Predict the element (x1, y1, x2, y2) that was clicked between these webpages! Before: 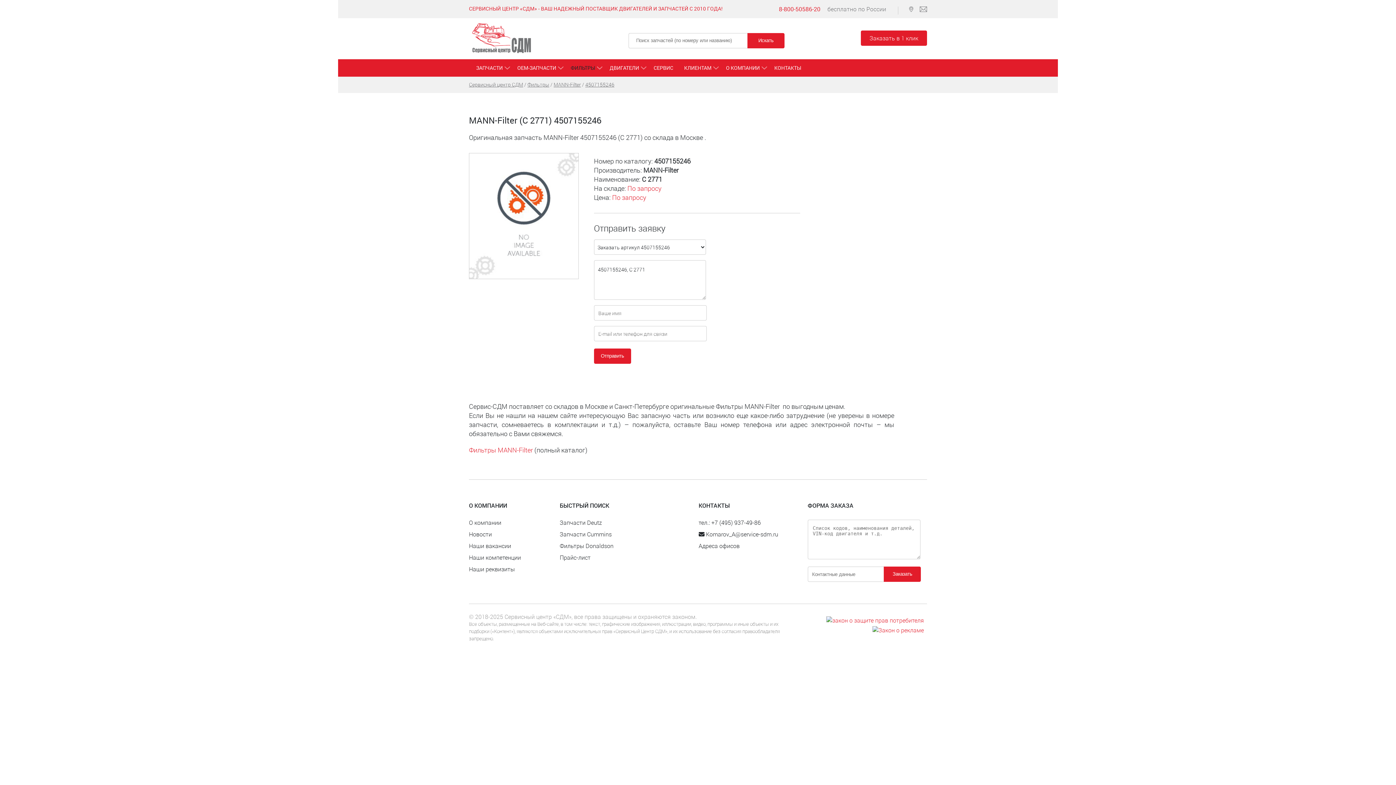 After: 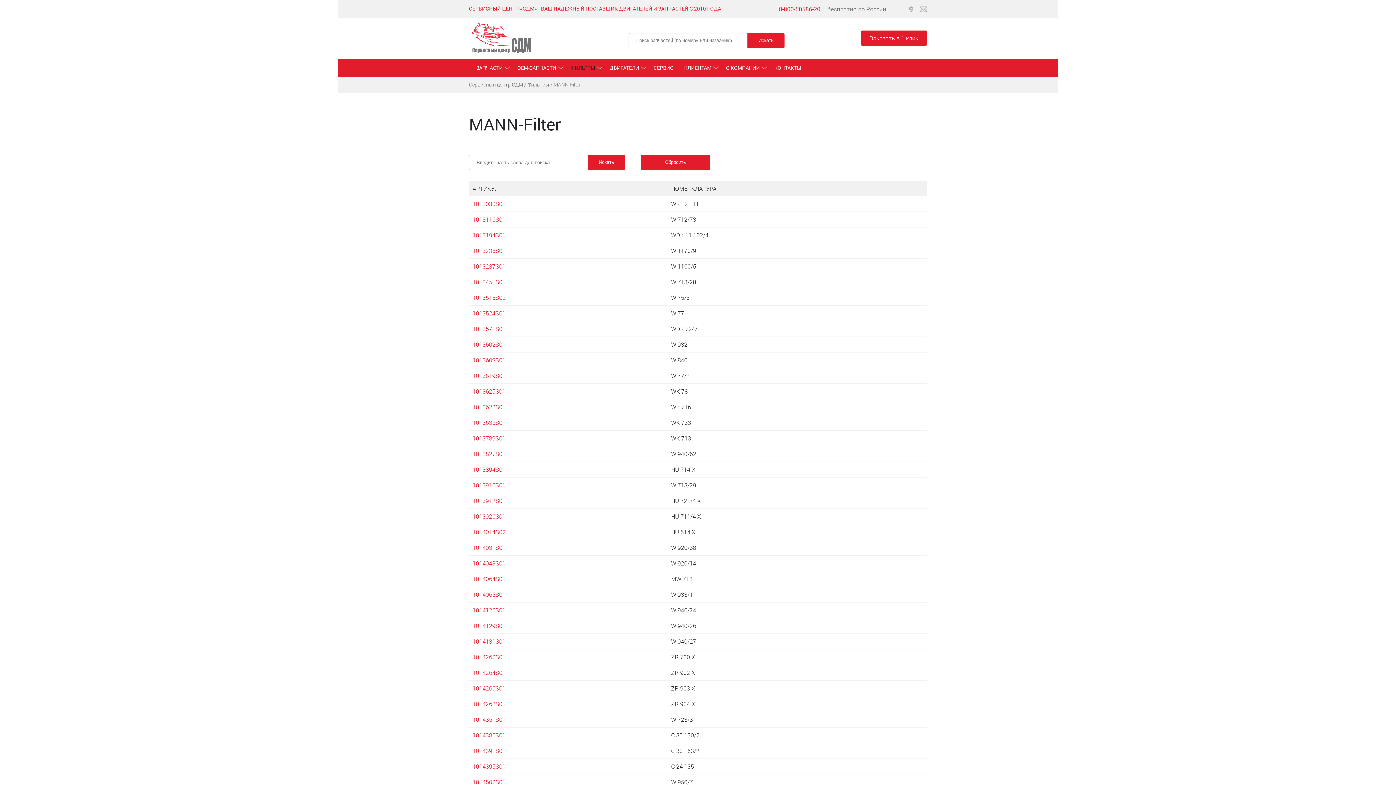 Action: label: MANN-Filter bbox: (553, 81, 581, 88)